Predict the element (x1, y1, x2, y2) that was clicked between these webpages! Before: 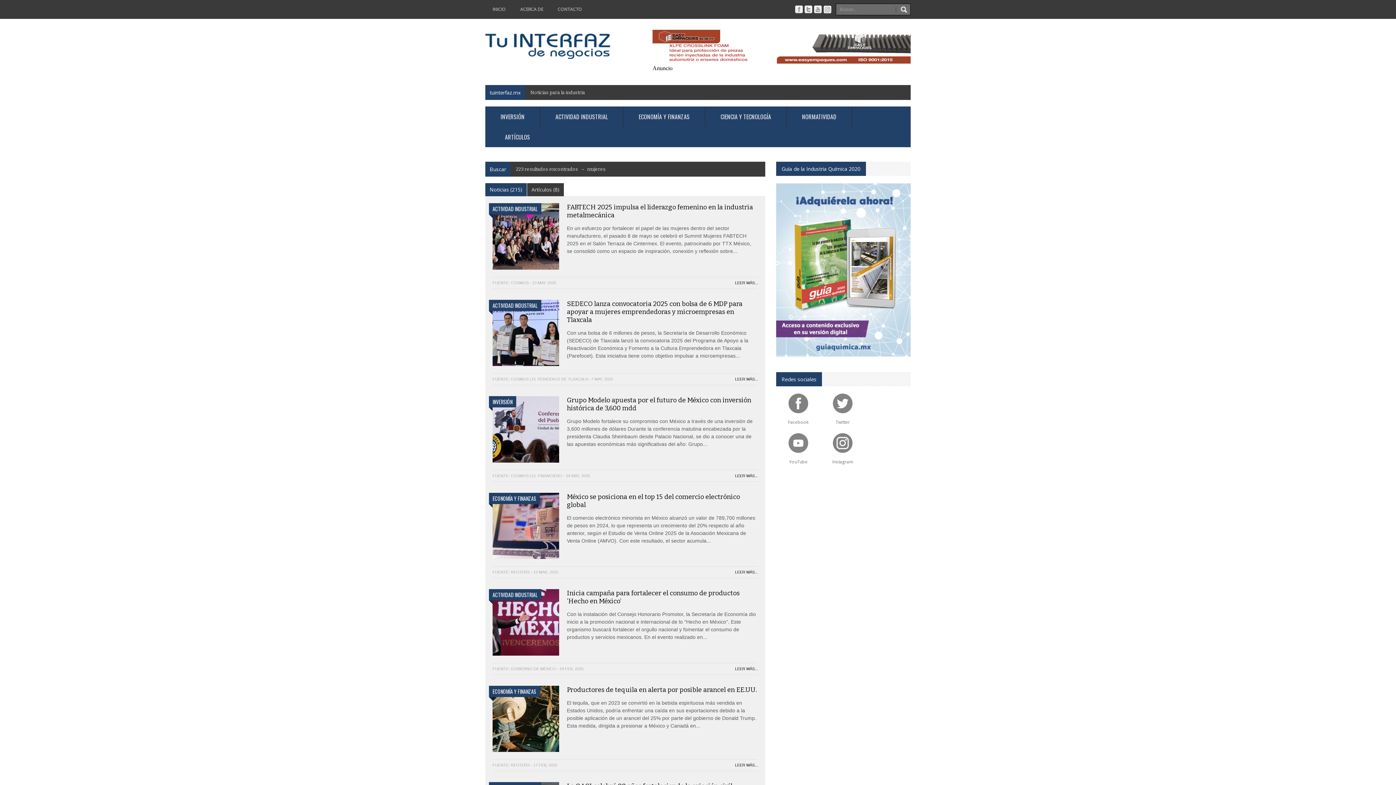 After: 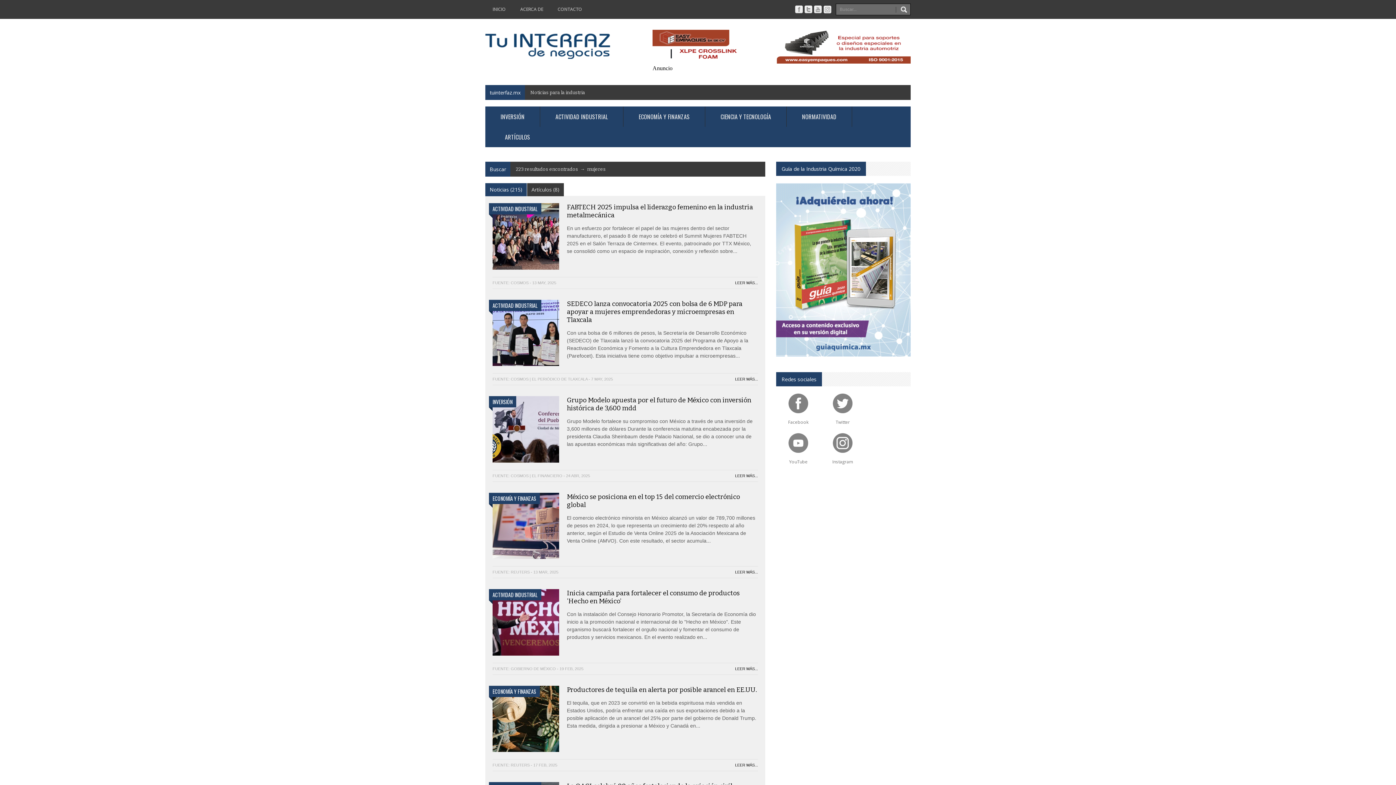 Action: bbox: (776, 266, 910, 272)